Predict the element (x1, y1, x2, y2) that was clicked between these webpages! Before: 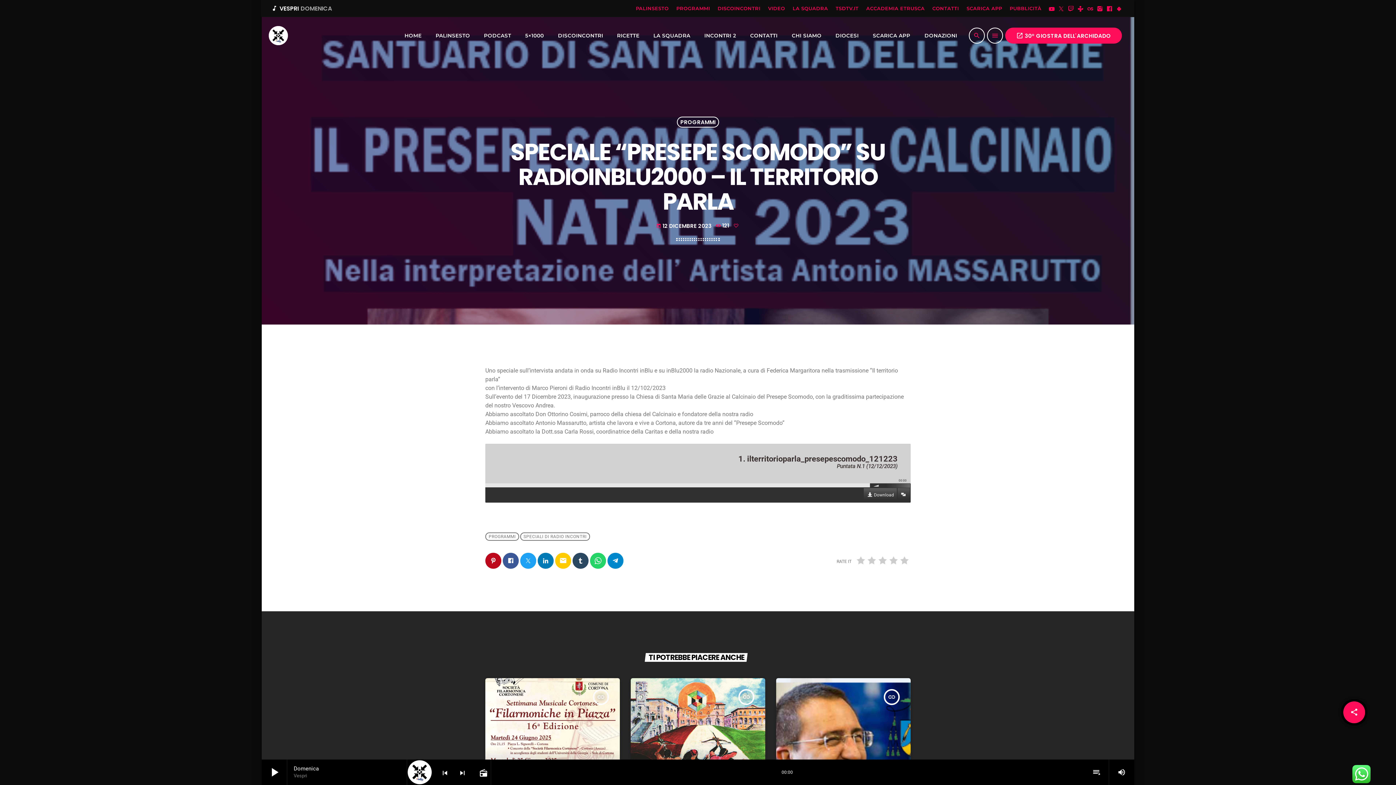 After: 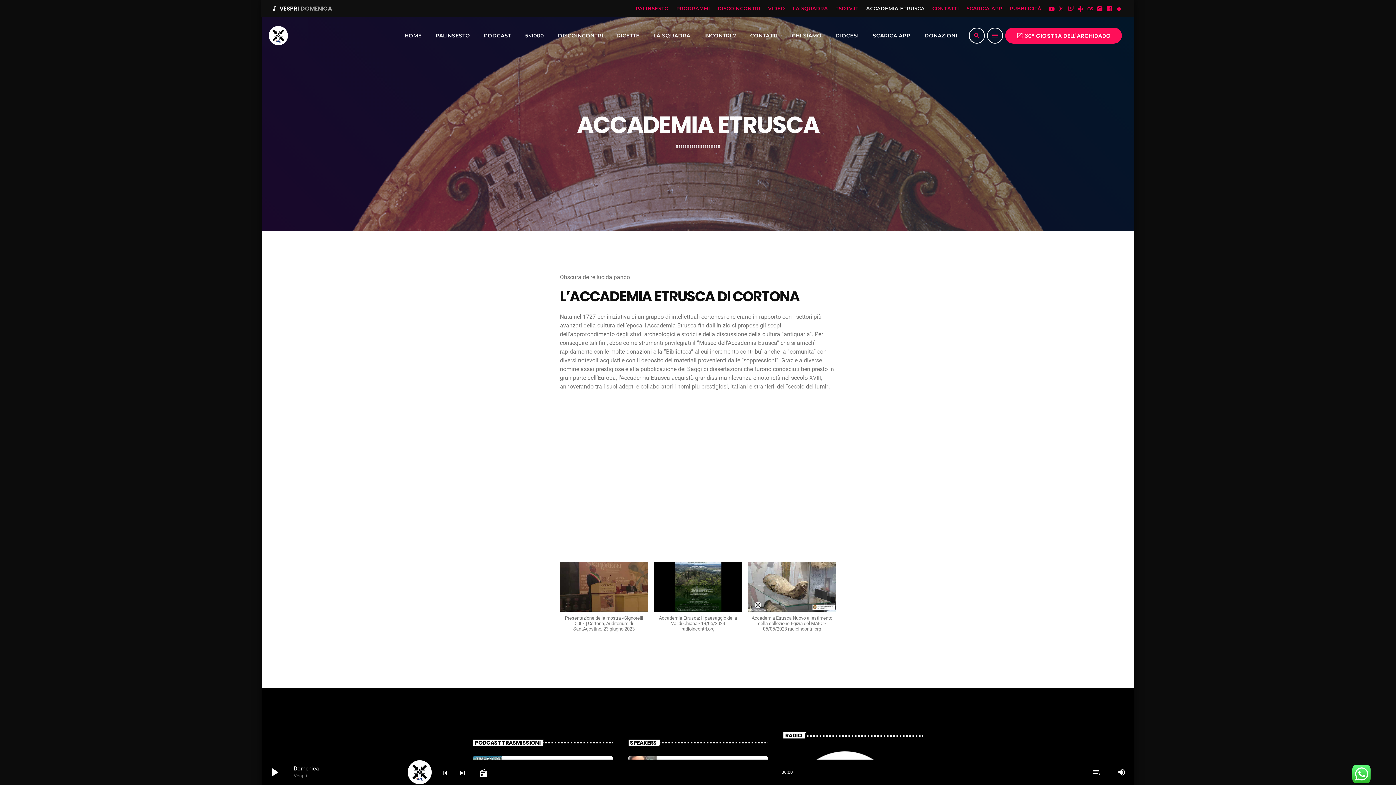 Action: bbox: (865, 4, 926, 12) label: ACCADEMIA ETRUSCA